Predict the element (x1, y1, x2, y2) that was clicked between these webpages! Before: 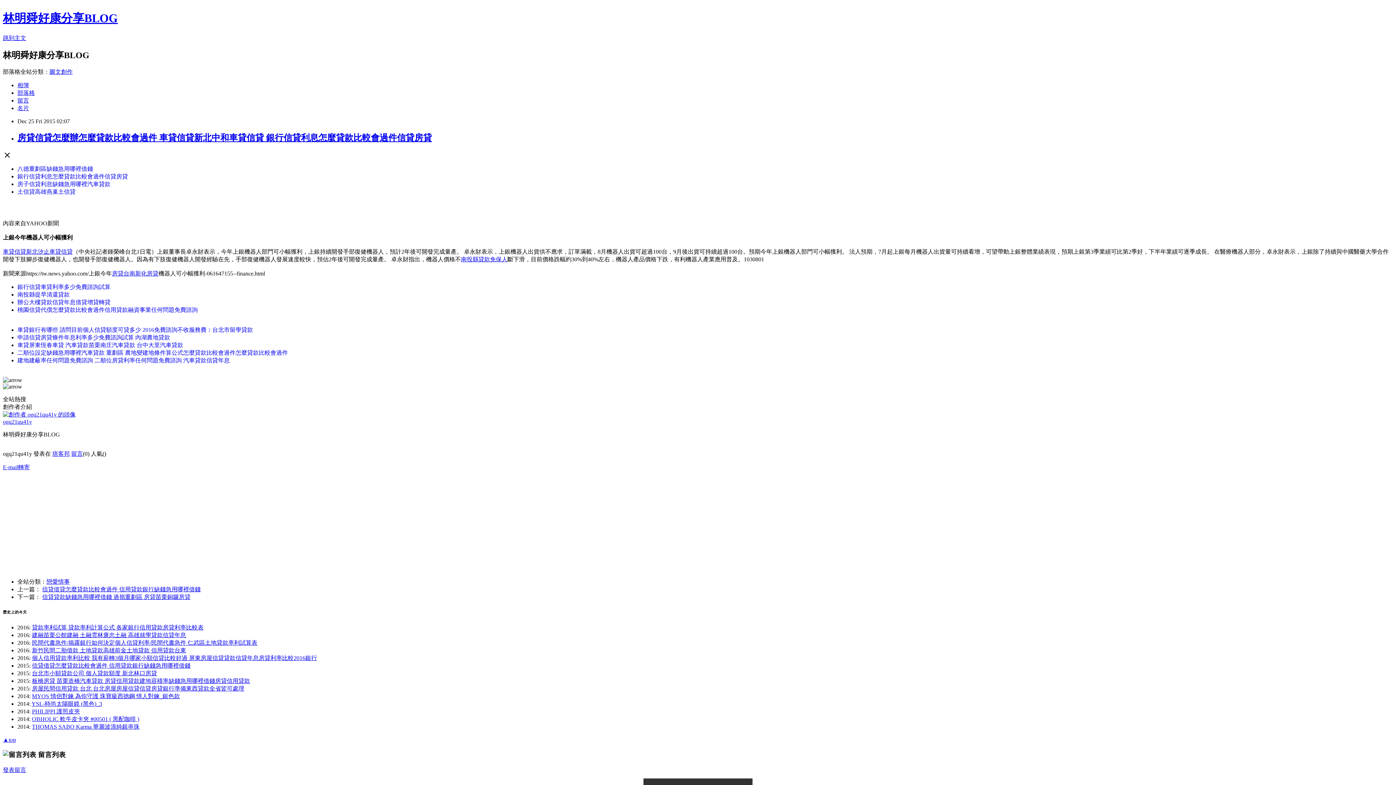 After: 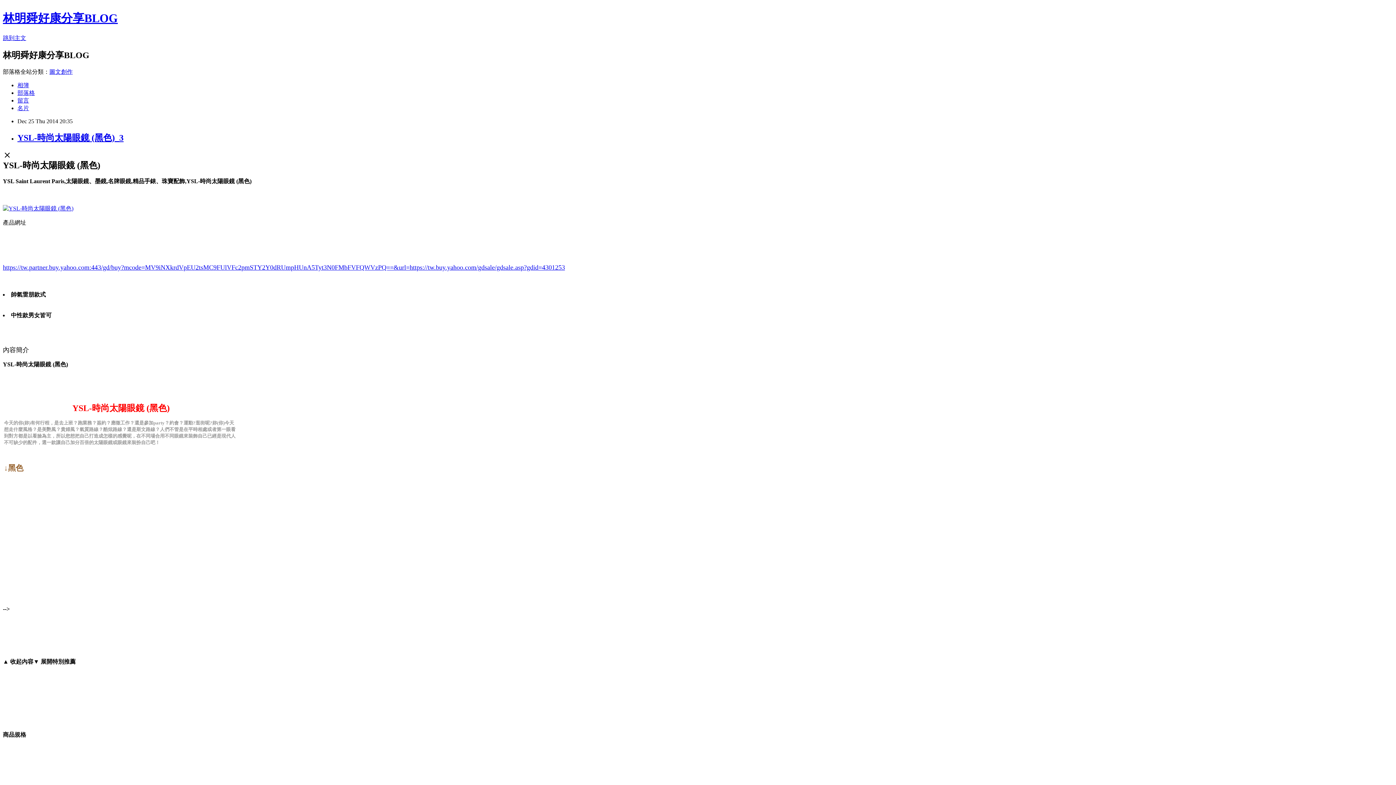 Action: label: YSL-時尚太陽眼鏡 (黑色)_3 bbox: (31, 701, 102, 707)